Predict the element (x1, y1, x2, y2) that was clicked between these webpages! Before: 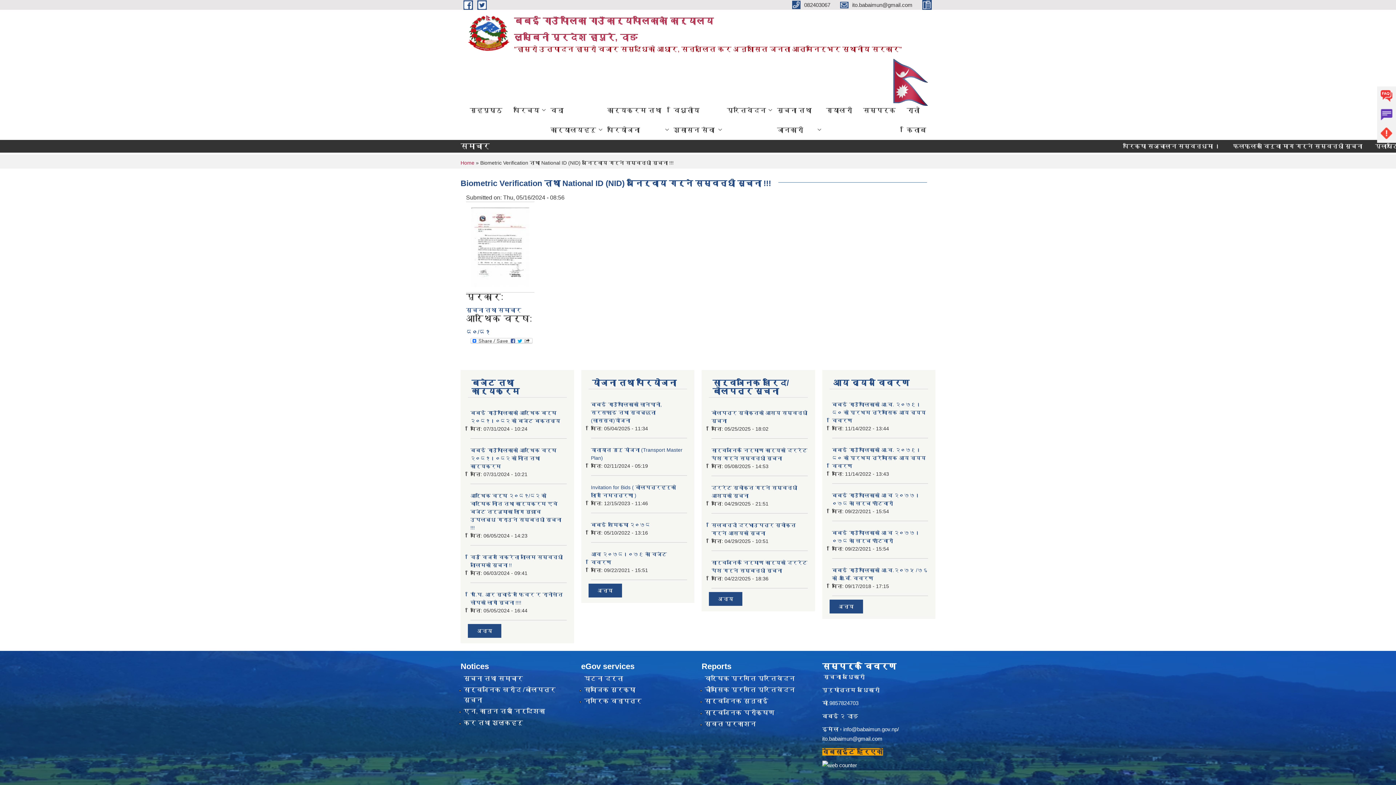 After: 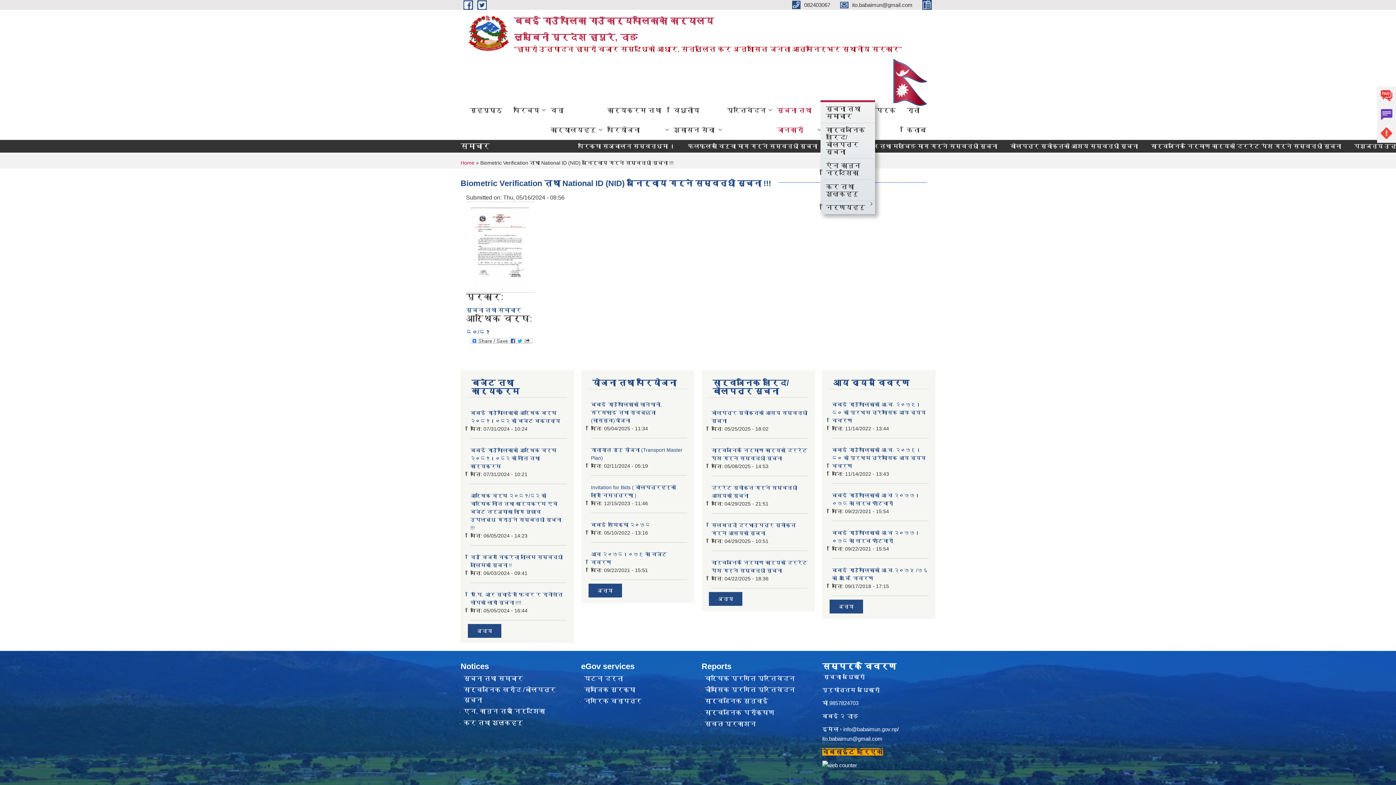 Action: label: सूचना तथा जानकारी bbox: (771, 100, 820, 139)